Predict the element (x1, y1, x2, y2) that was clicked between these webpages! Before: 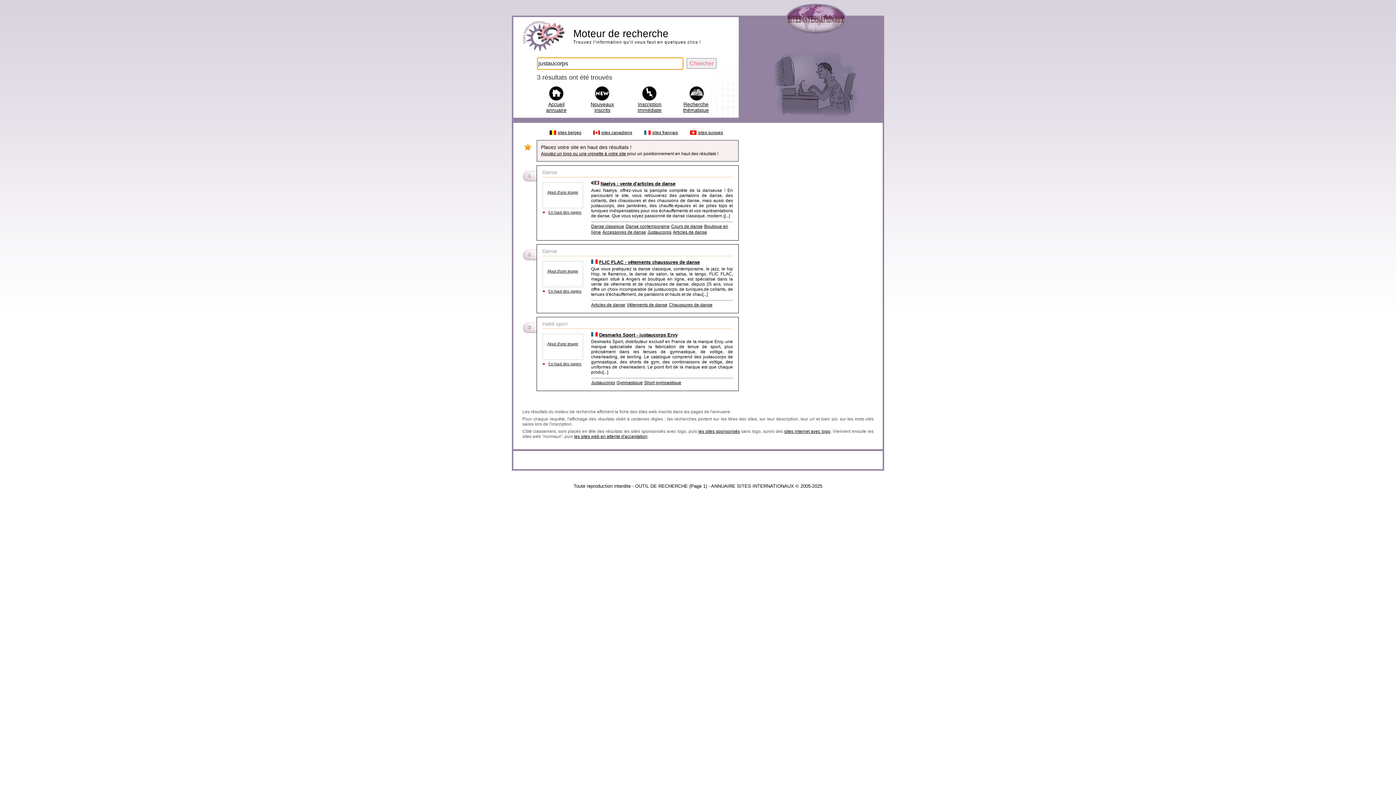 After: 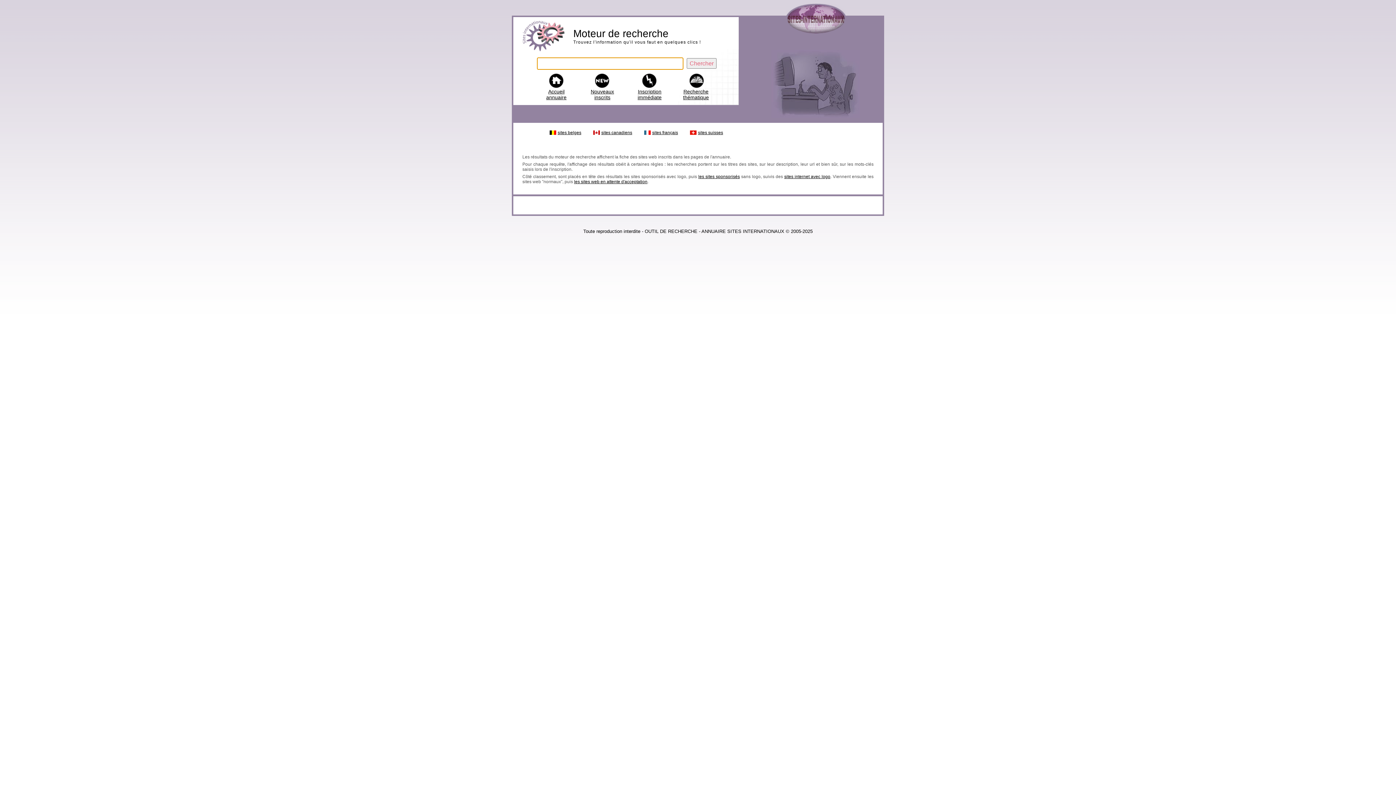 Action: bbox: (522, 46, 565, 52)